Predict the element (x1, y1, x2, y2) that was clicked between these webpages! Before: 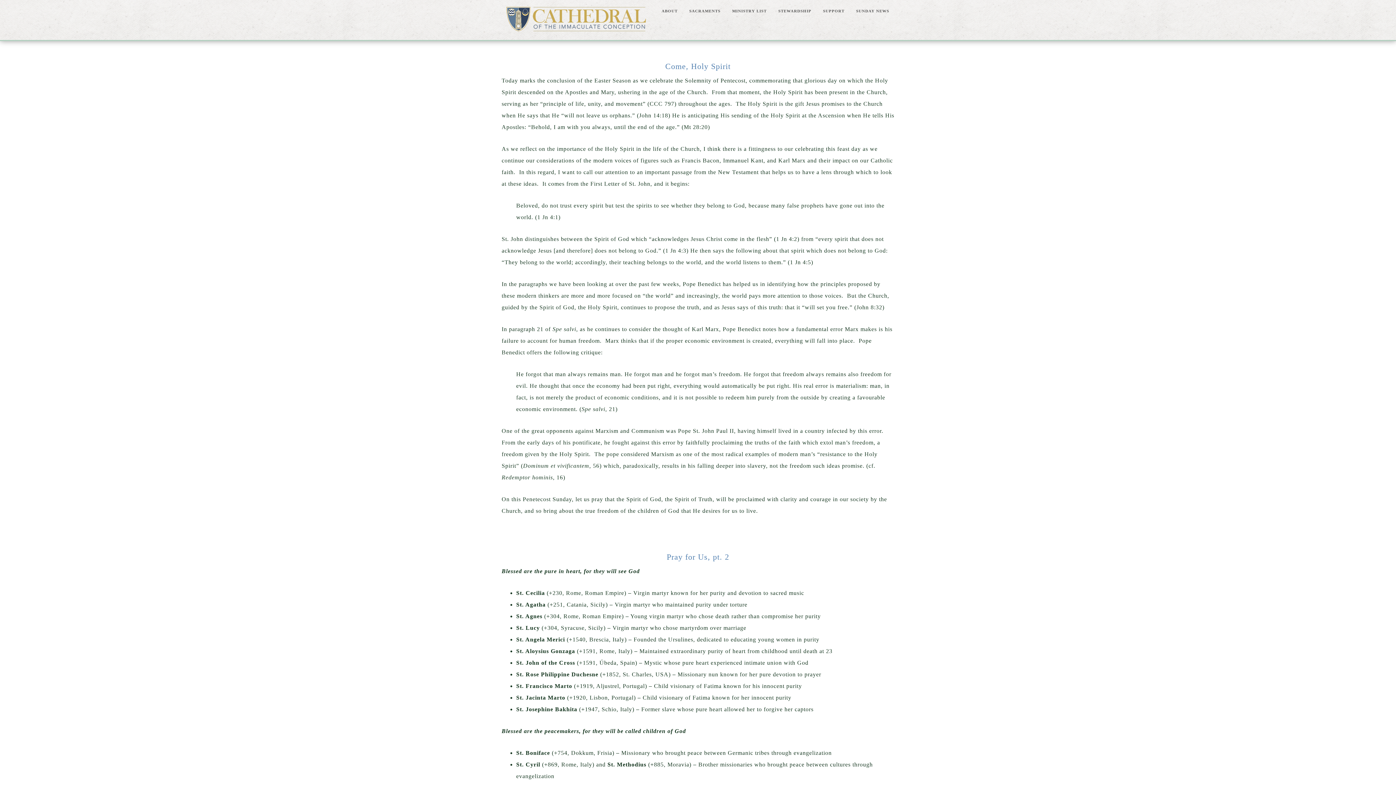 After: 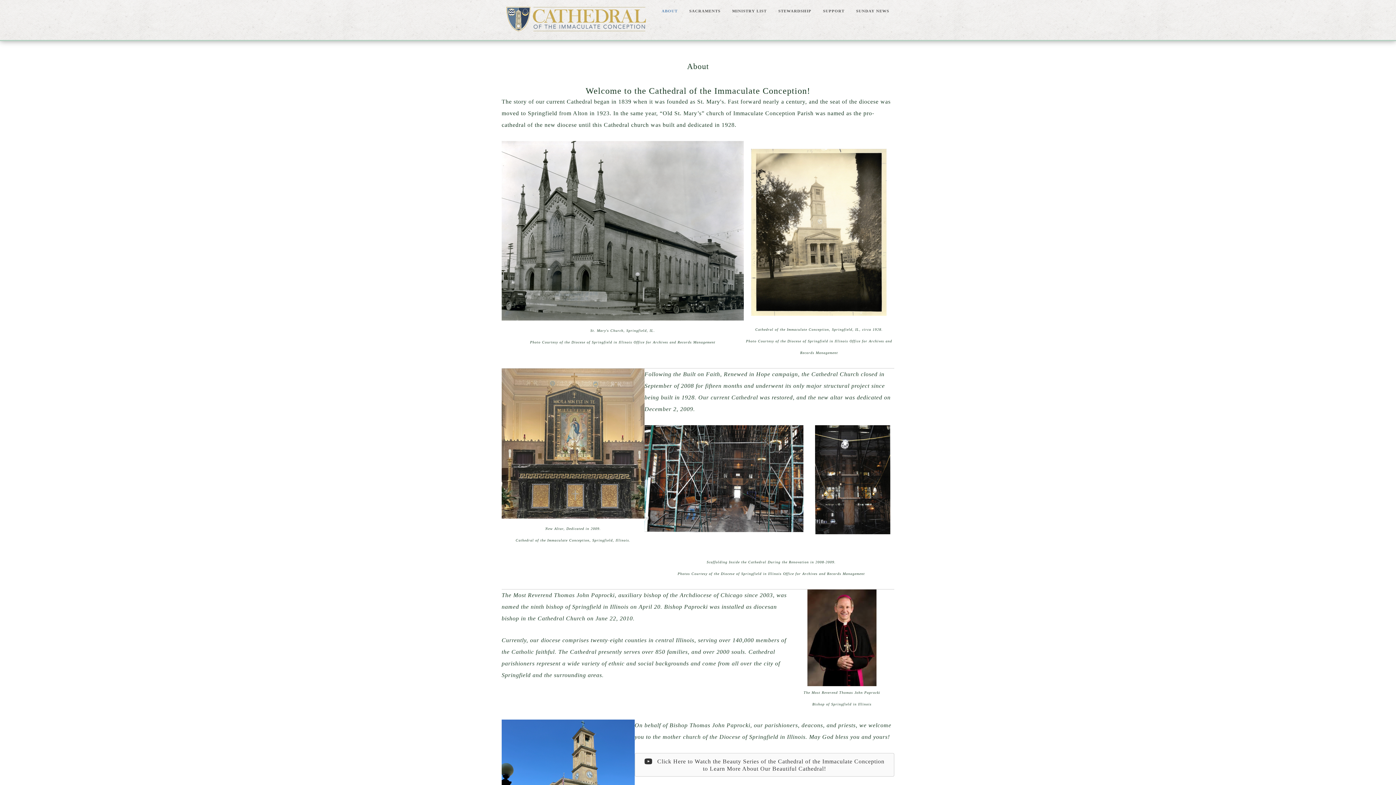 Action: label: ABOUT bbox: (656, 3, 682, 18)